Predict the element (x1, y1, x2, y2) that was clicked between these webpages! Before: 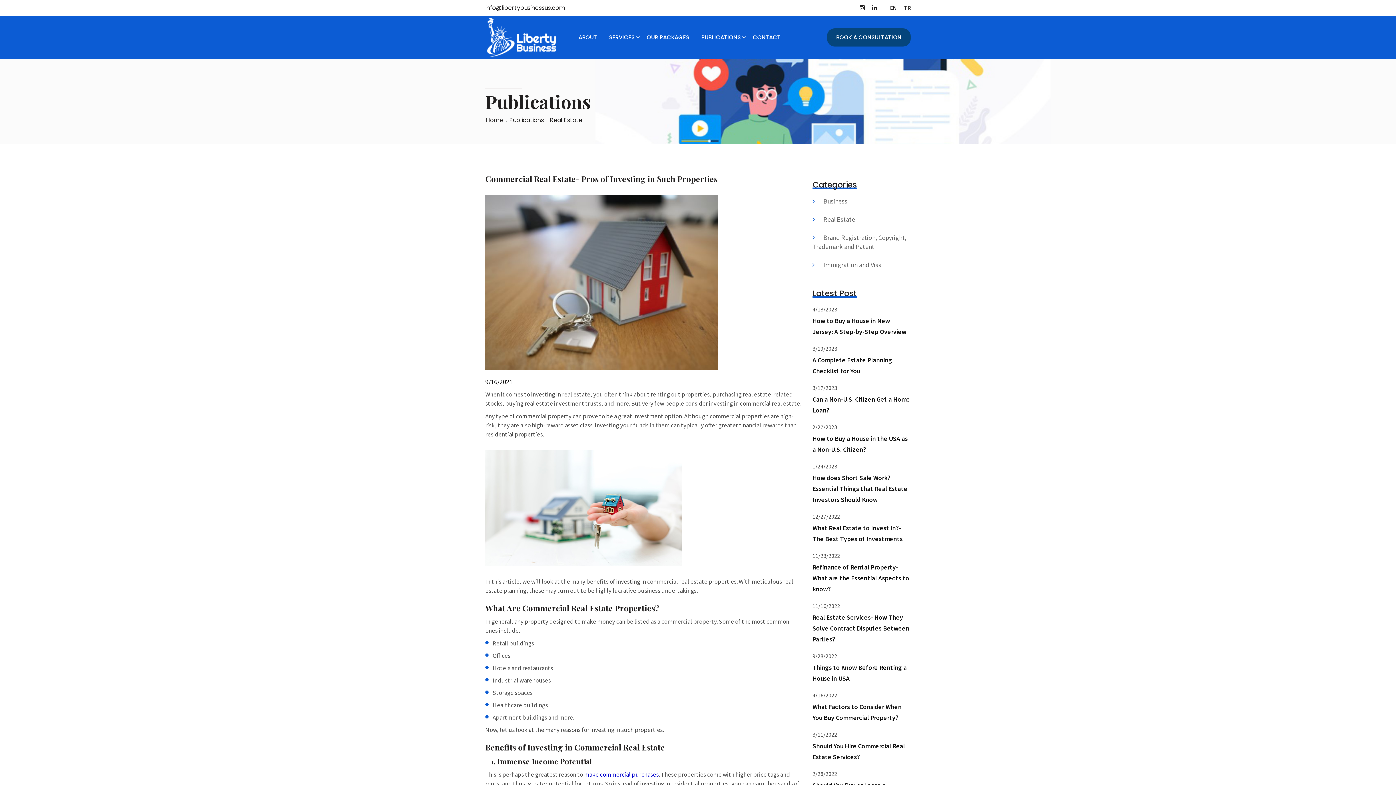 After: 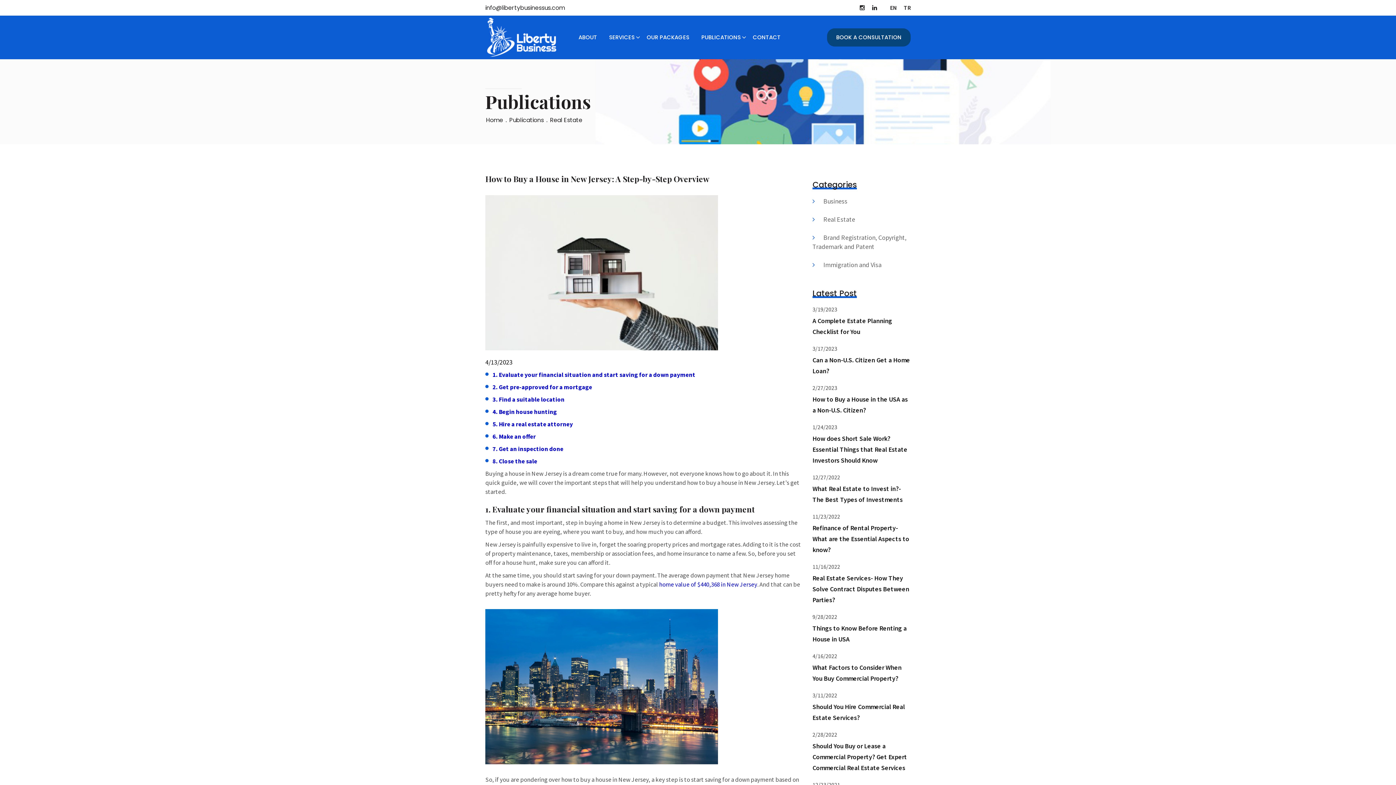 Action: label: How to Buy a House in New Jersey: A Step-by-Step Overview bbox: (812, 315, 910, 337)